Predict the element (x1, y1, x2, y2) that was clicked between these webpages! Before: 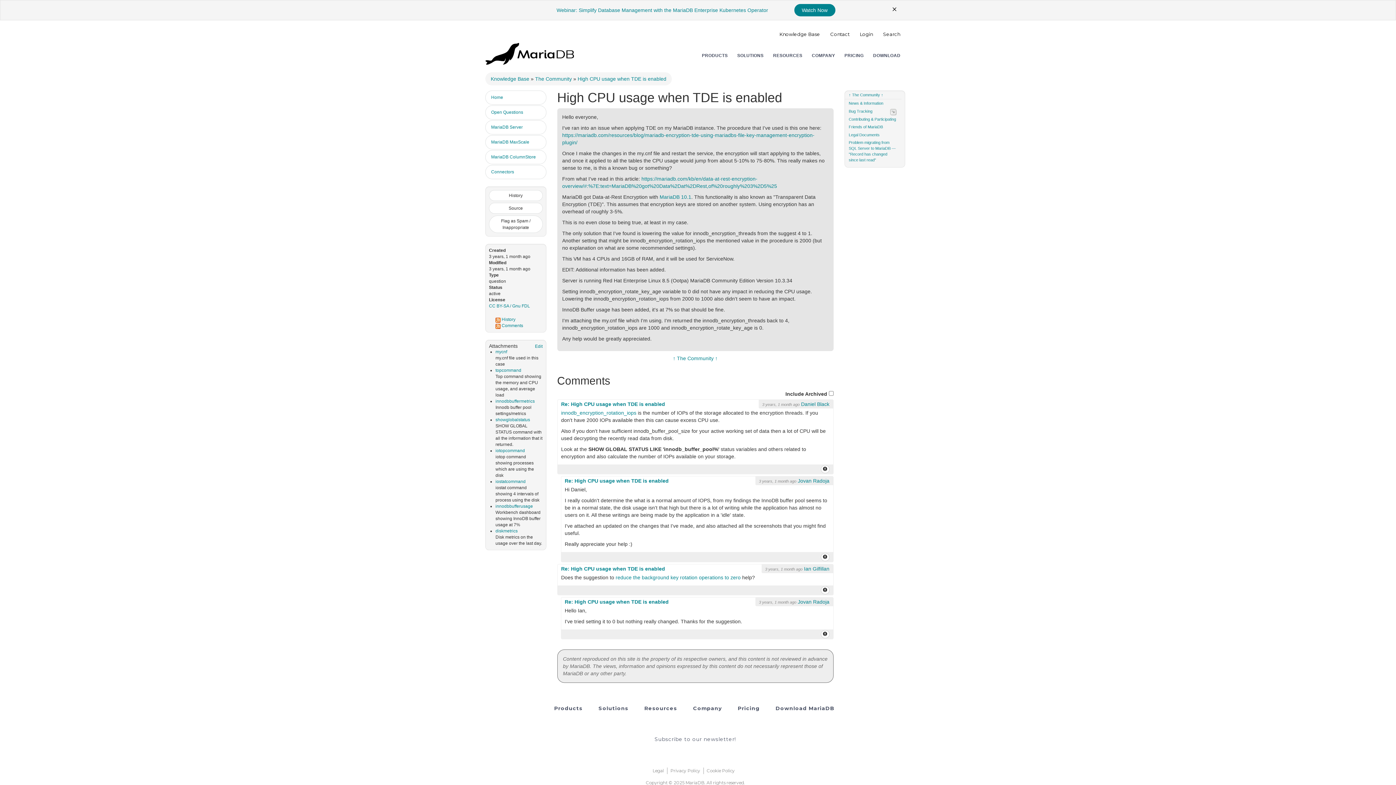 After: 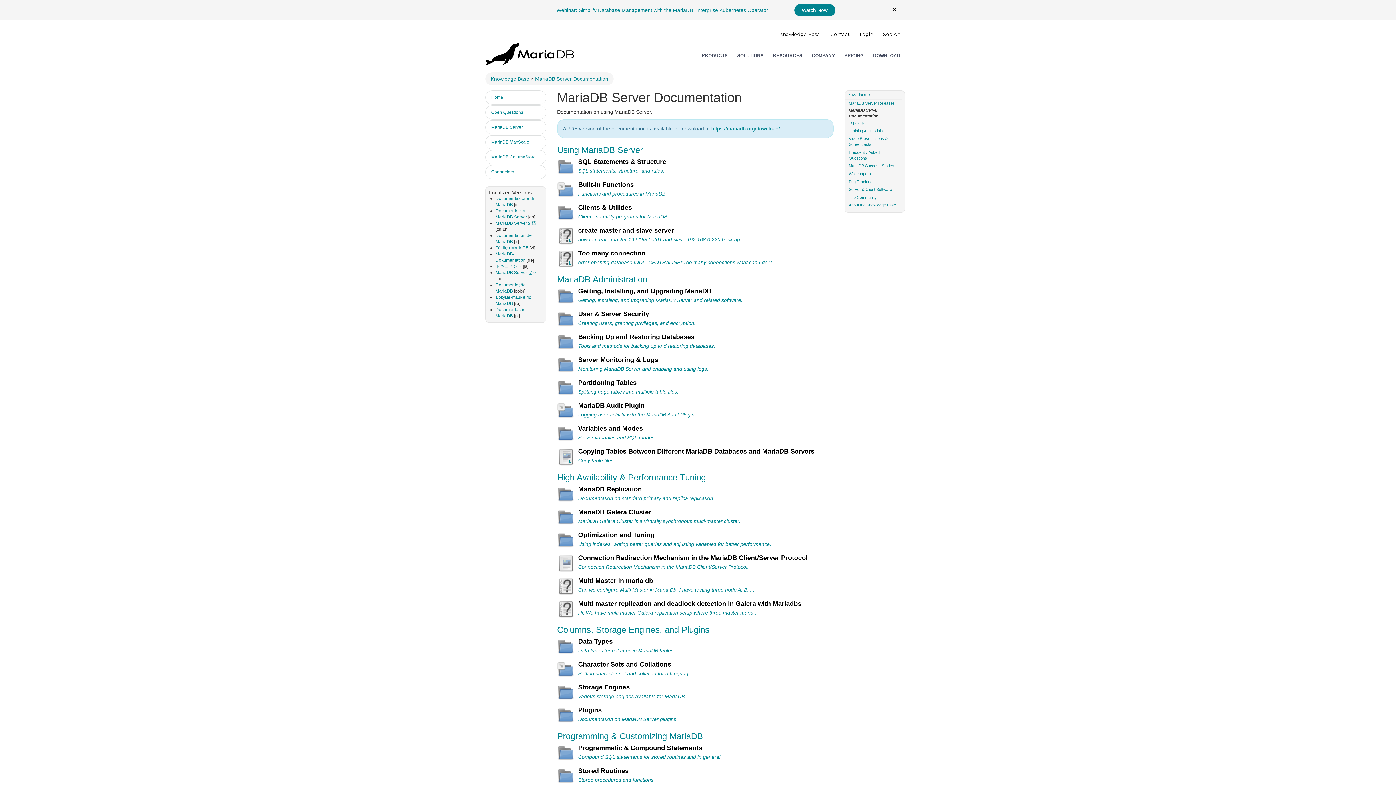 Action: label: MariaDB Server bbox: (485, 120, 546, 134)